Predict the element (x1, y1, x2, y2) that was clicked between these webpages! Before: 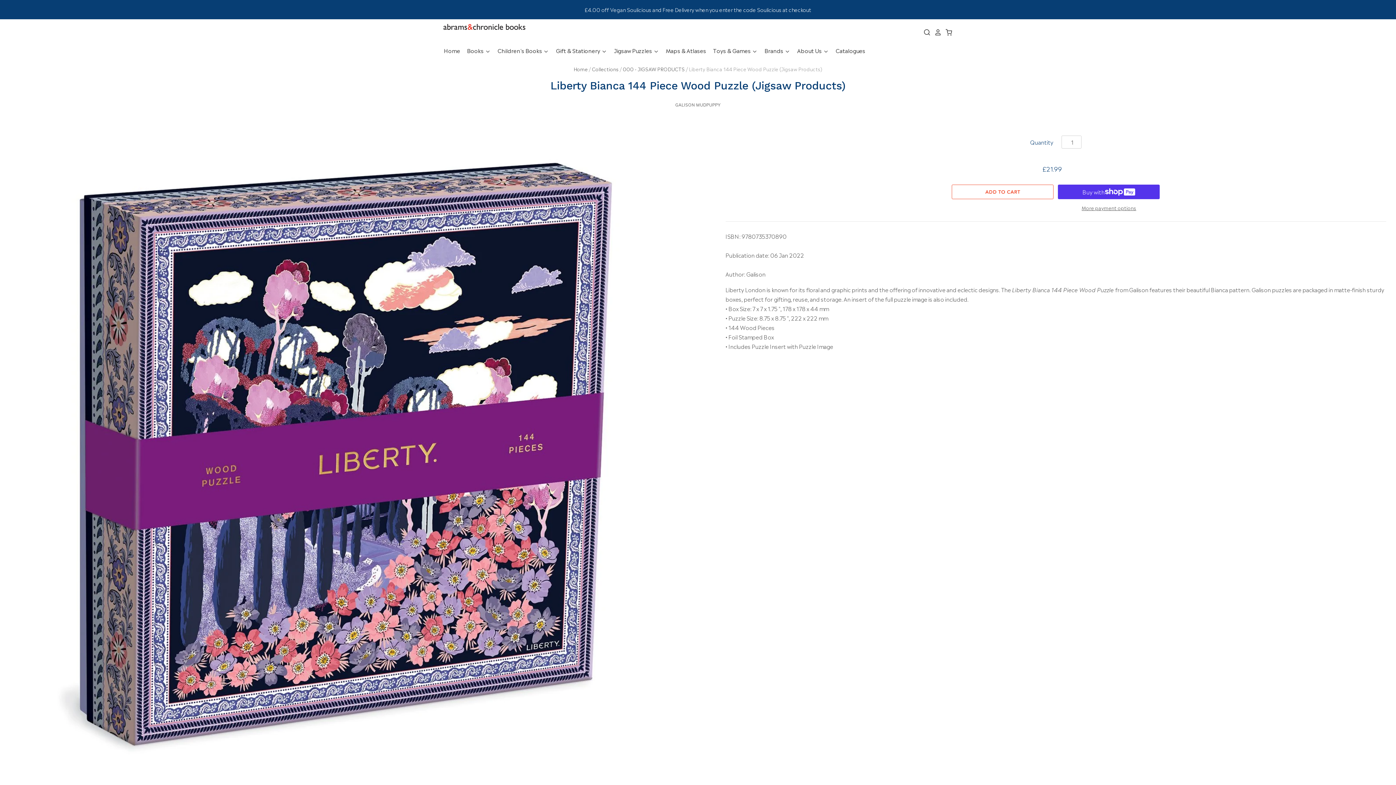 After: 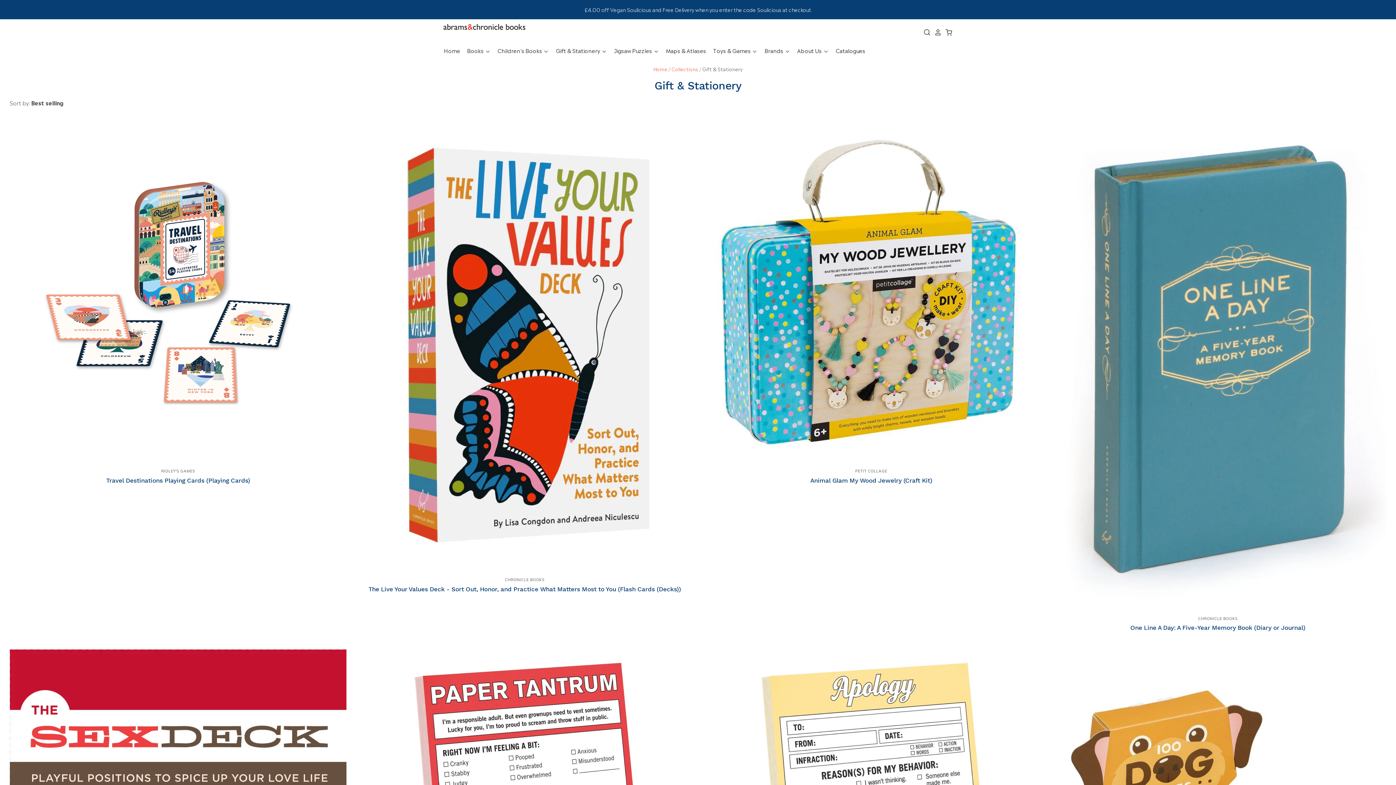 Action: label: Brands  bbox: (758, 45, 790, 55)